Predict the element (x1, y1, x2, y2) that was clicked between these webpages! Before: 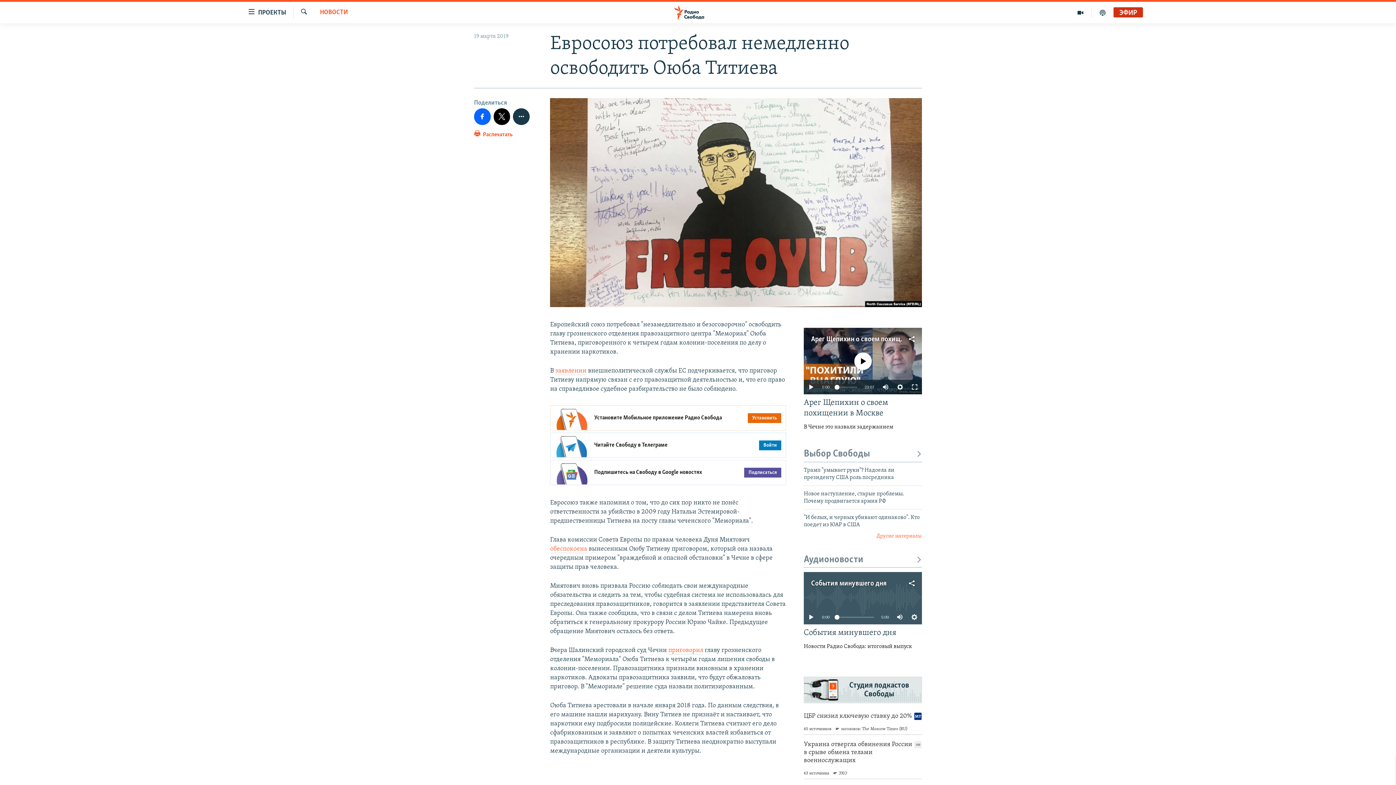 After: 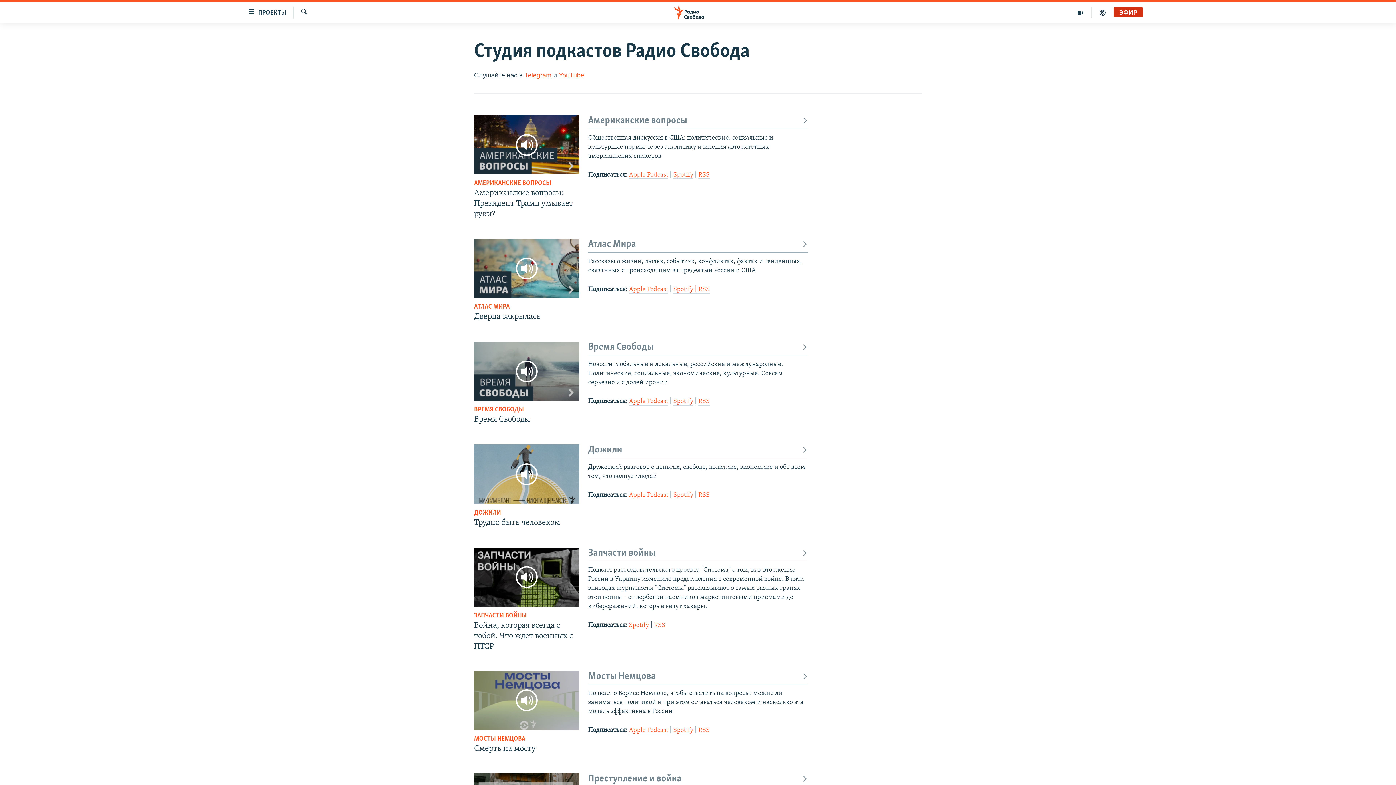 Action: bbox: (1092, 7, 1113, 17)